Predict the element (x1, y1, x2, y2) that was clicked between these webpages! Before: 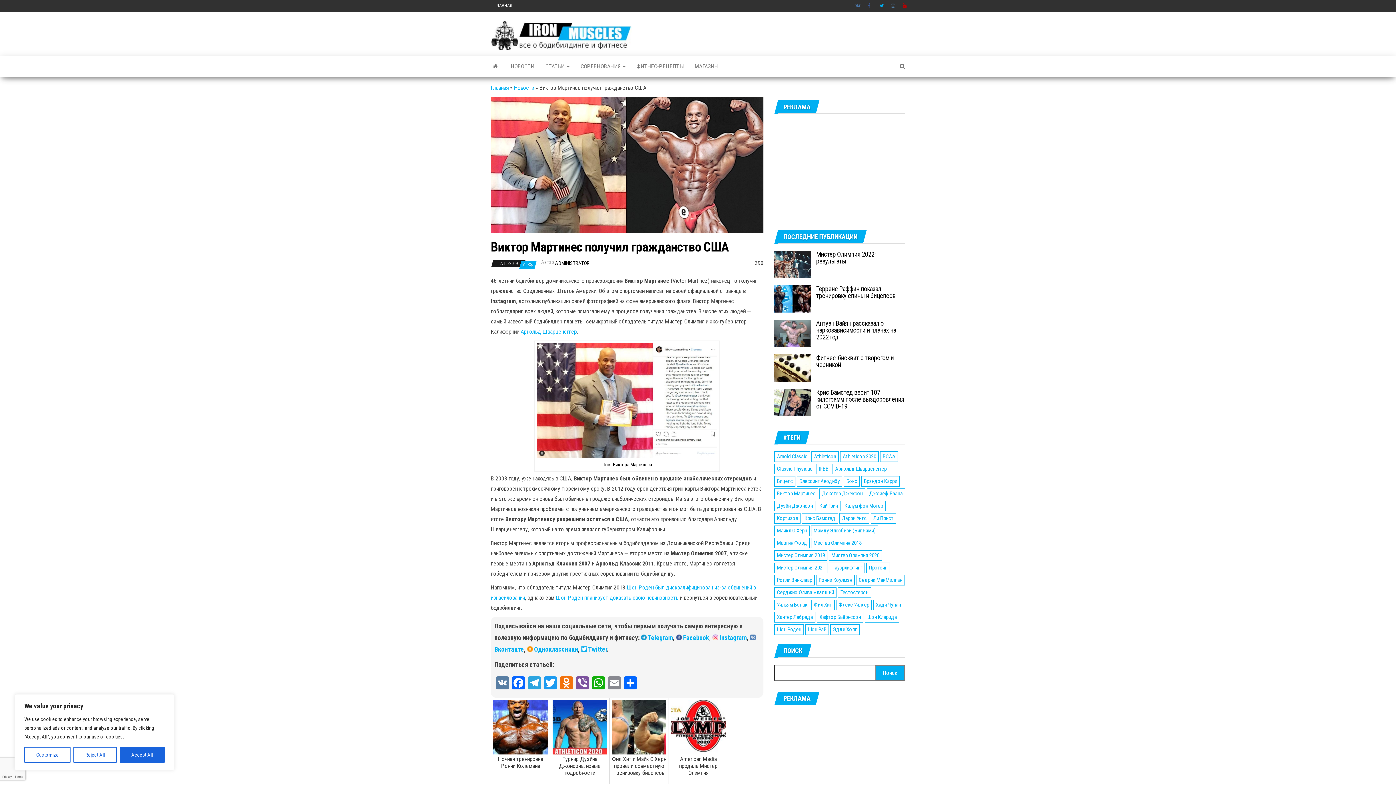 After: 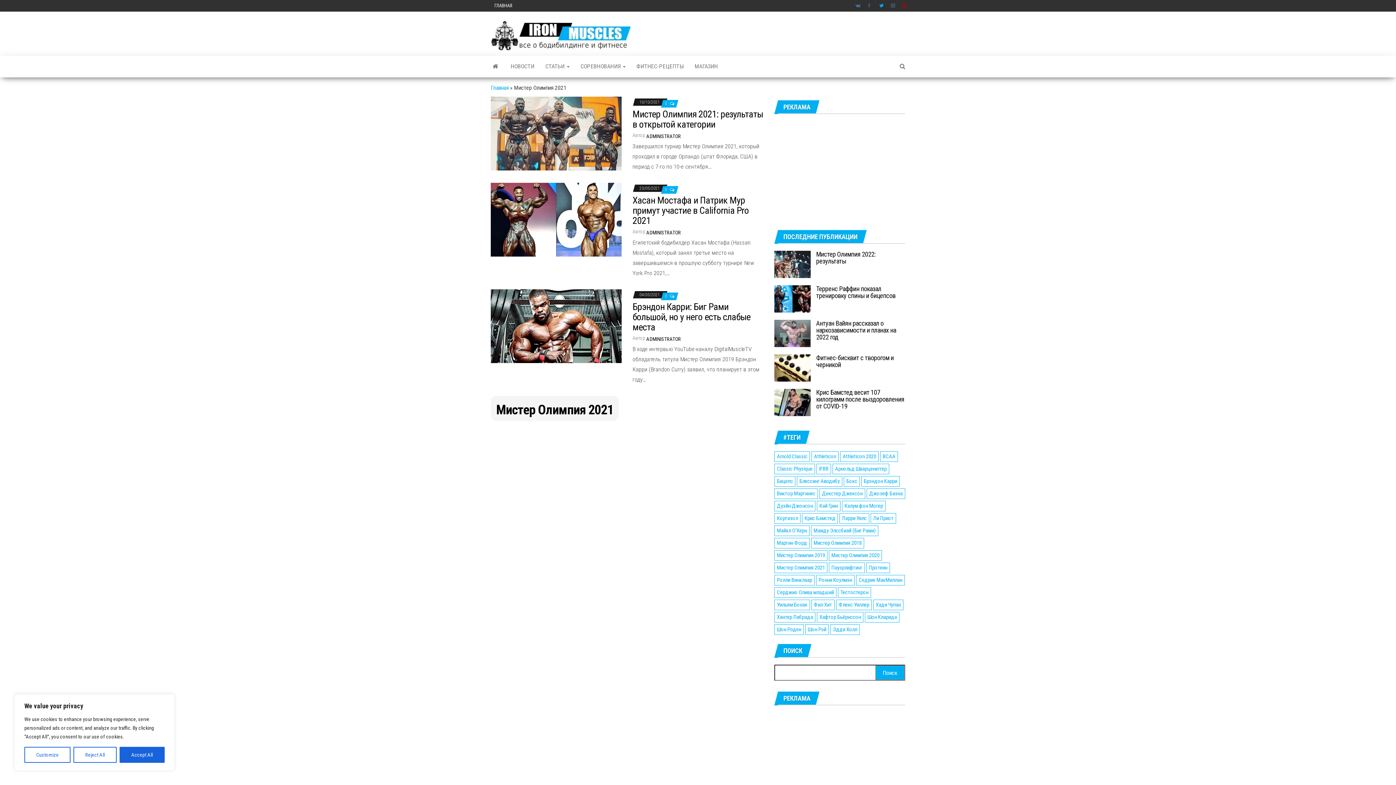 Action: bbox: (774, 562, 827, 573) label: Мистер Олимпия 2021 (3 элемента)